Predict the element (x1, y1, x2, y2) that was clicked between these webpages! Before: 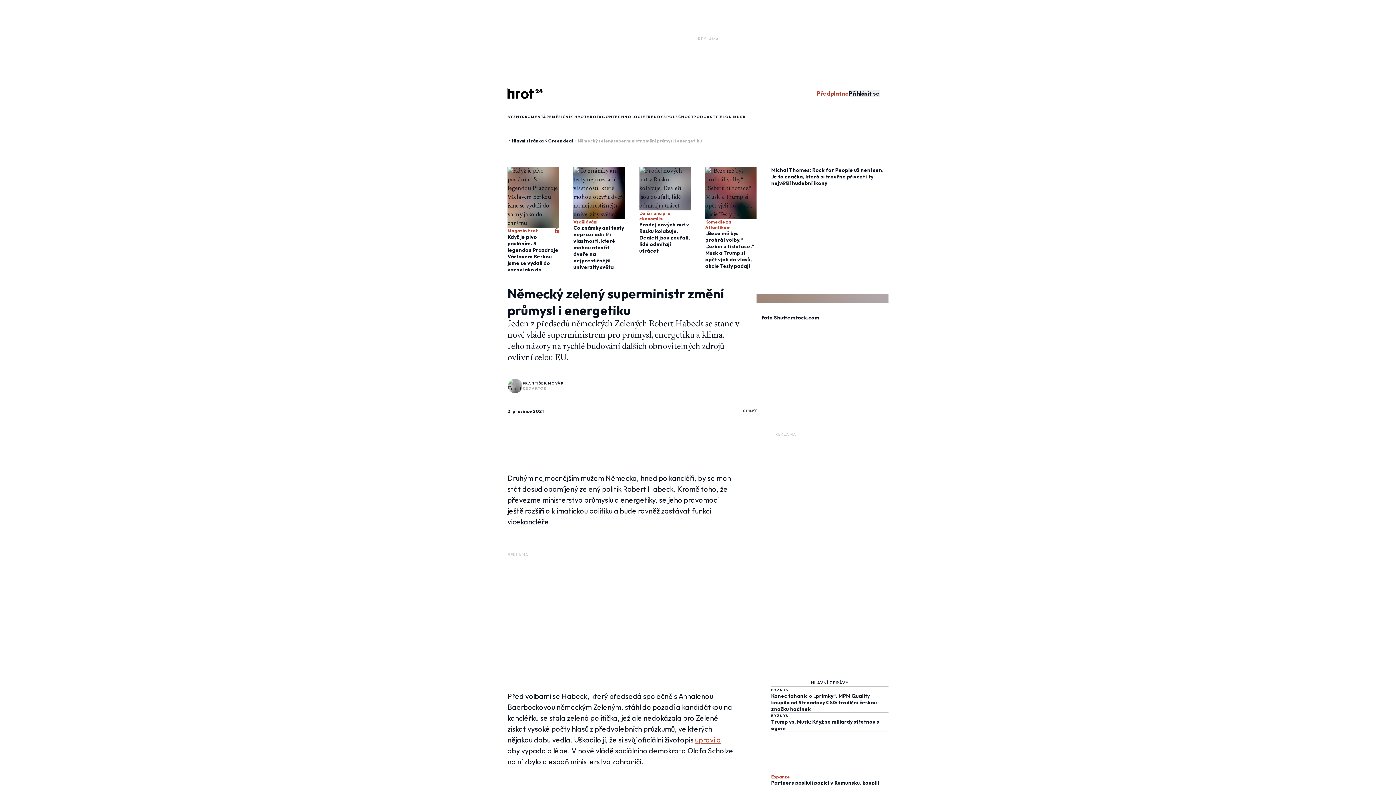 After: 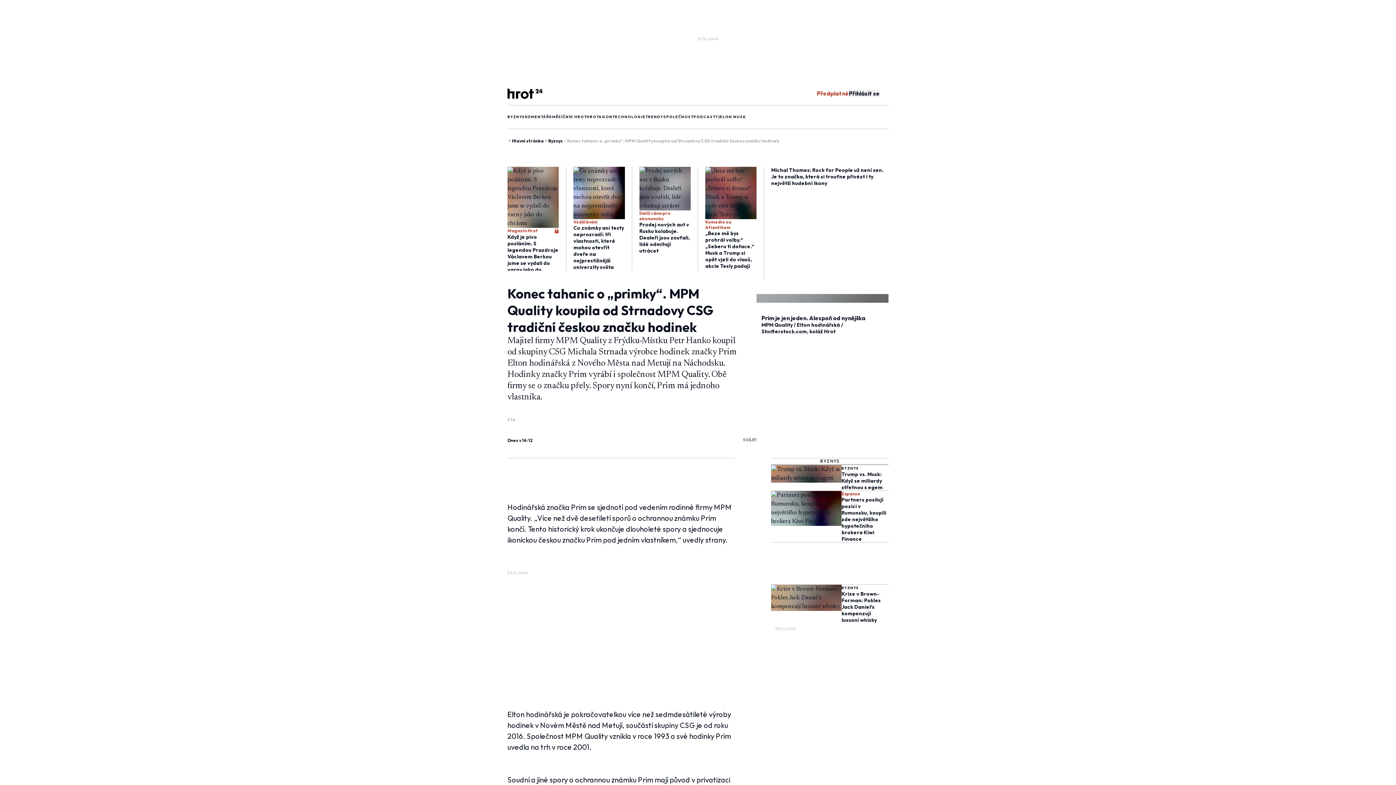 Action: bbox: (771, 693, 888, 712) label: Konec tahanic o „primky“. MPM Quality koupila od Strnadovy CSG tradiční českou značku hodinek